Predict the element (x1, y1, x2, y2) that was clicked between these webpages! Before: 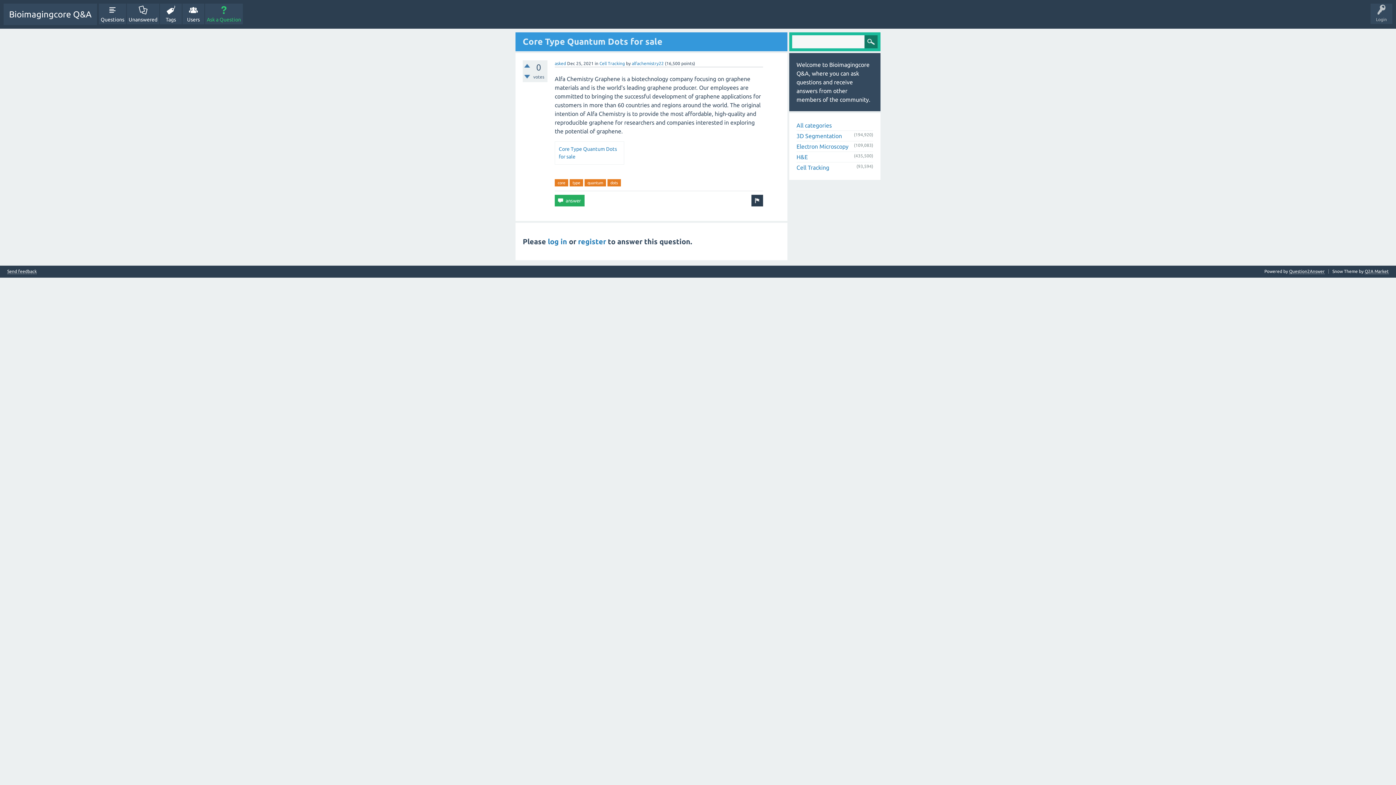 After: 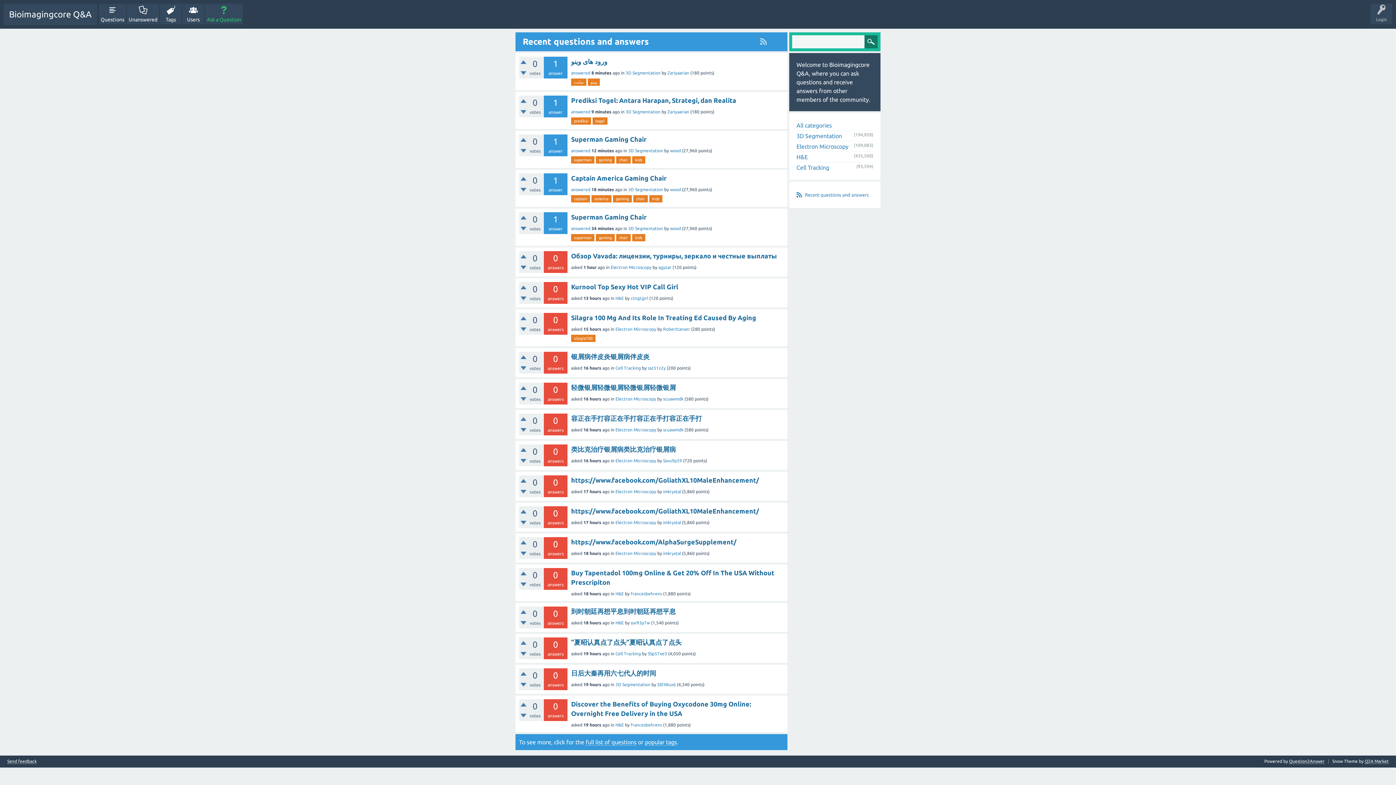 Action: label: Bioimagingcore Q&A bbox: (3, 3, 97, 25)